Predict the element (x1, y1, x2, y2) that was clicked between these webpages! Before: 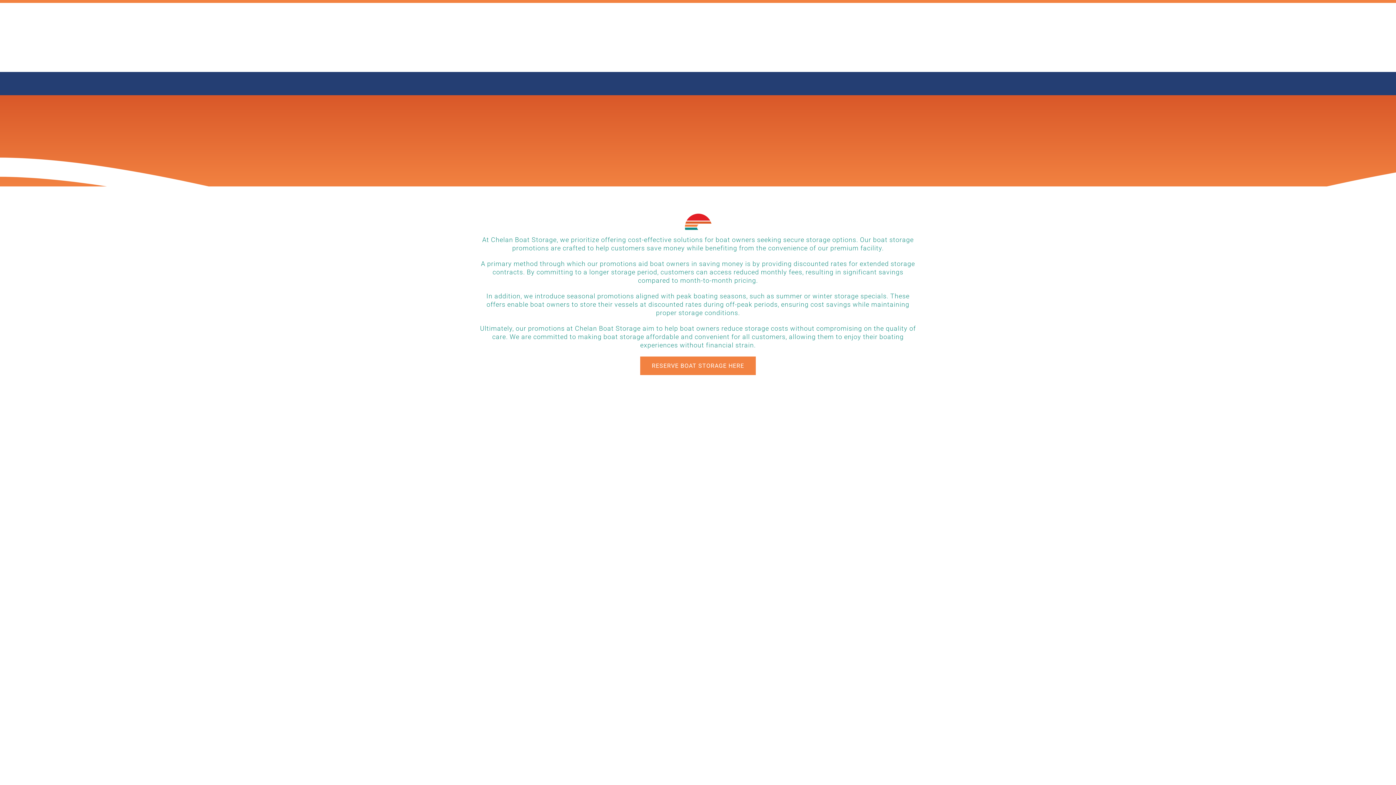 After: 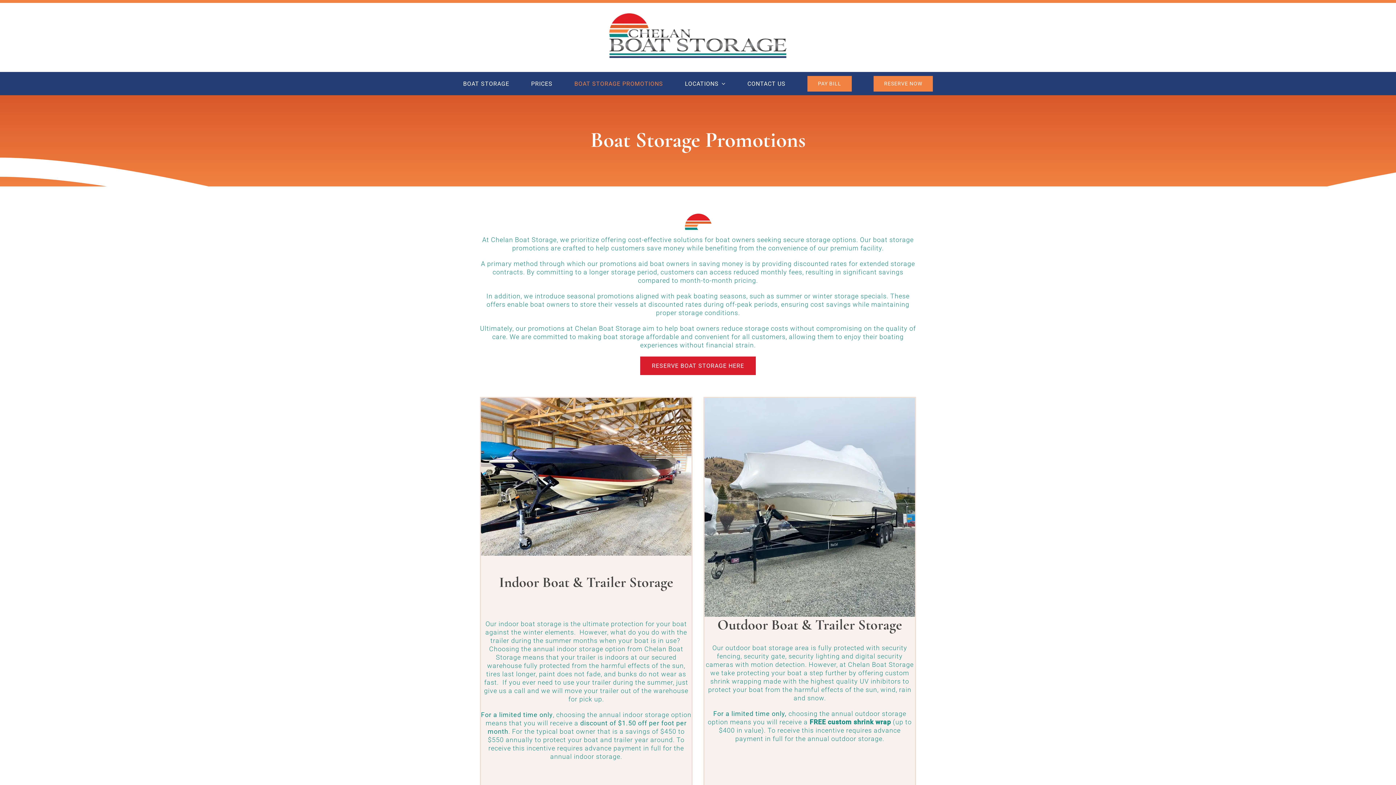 Action: bbox: (640, 356, 756, 375) label: RESERVE BOAT STORAGE HERE